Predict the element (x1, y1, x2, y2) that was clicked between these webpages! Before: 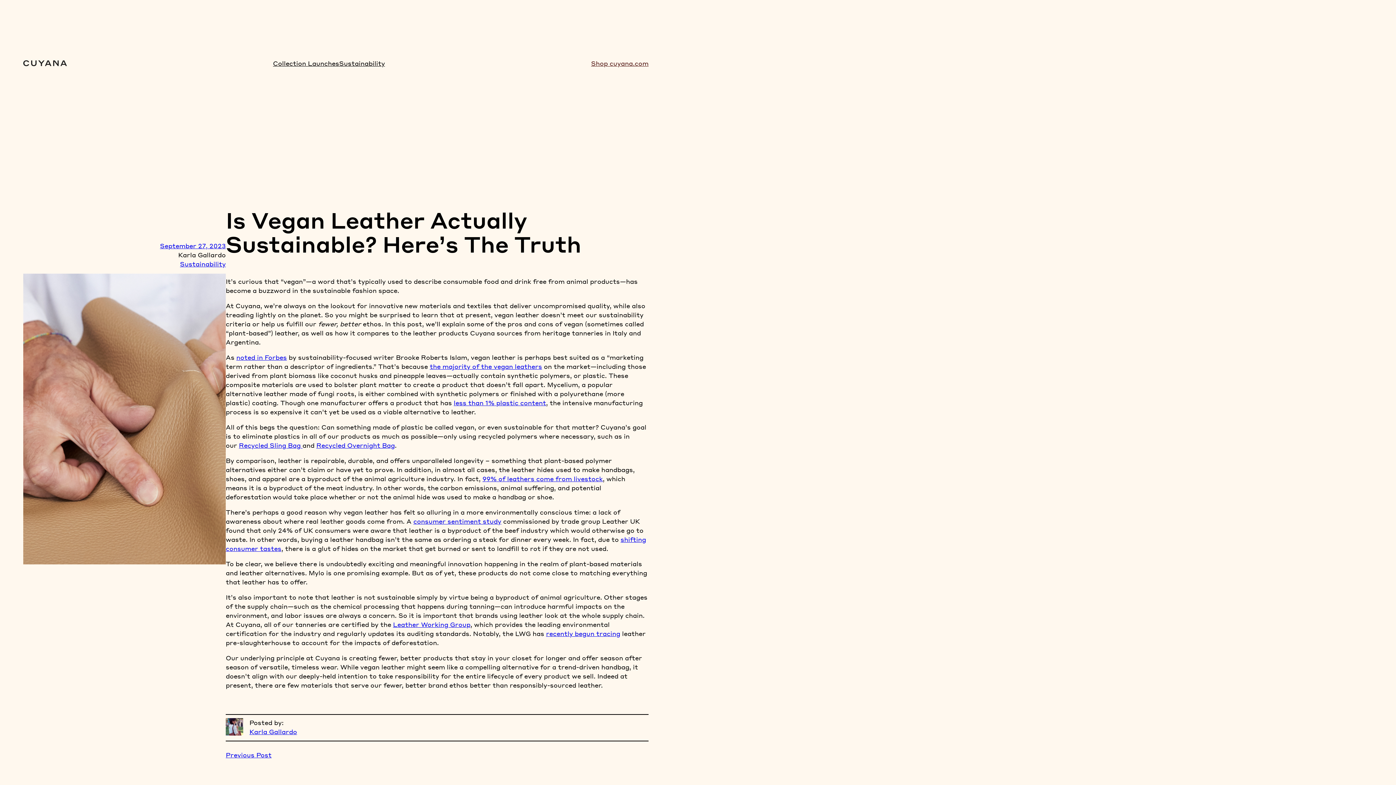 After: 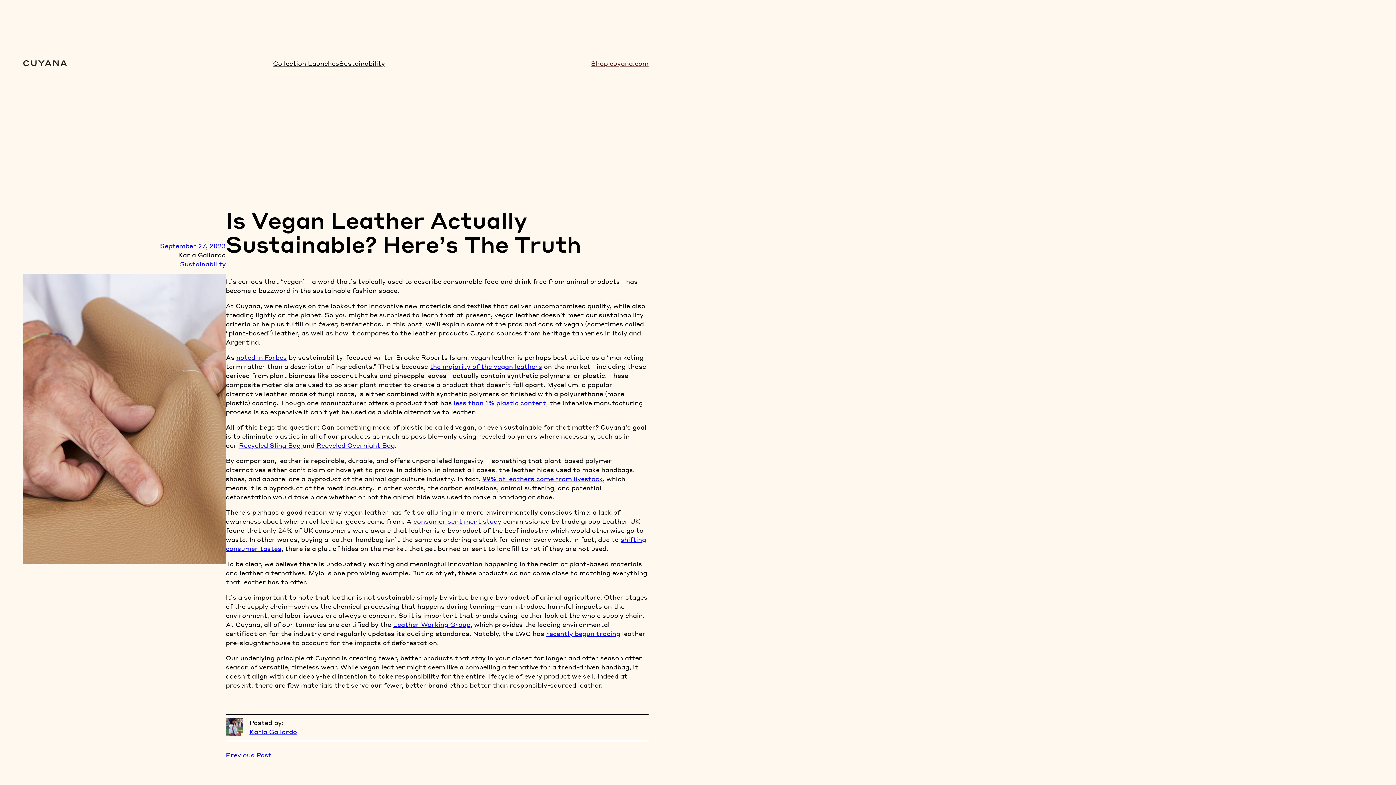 Action: bbox: (160, 241, 225, 249) label: September 27, 2023